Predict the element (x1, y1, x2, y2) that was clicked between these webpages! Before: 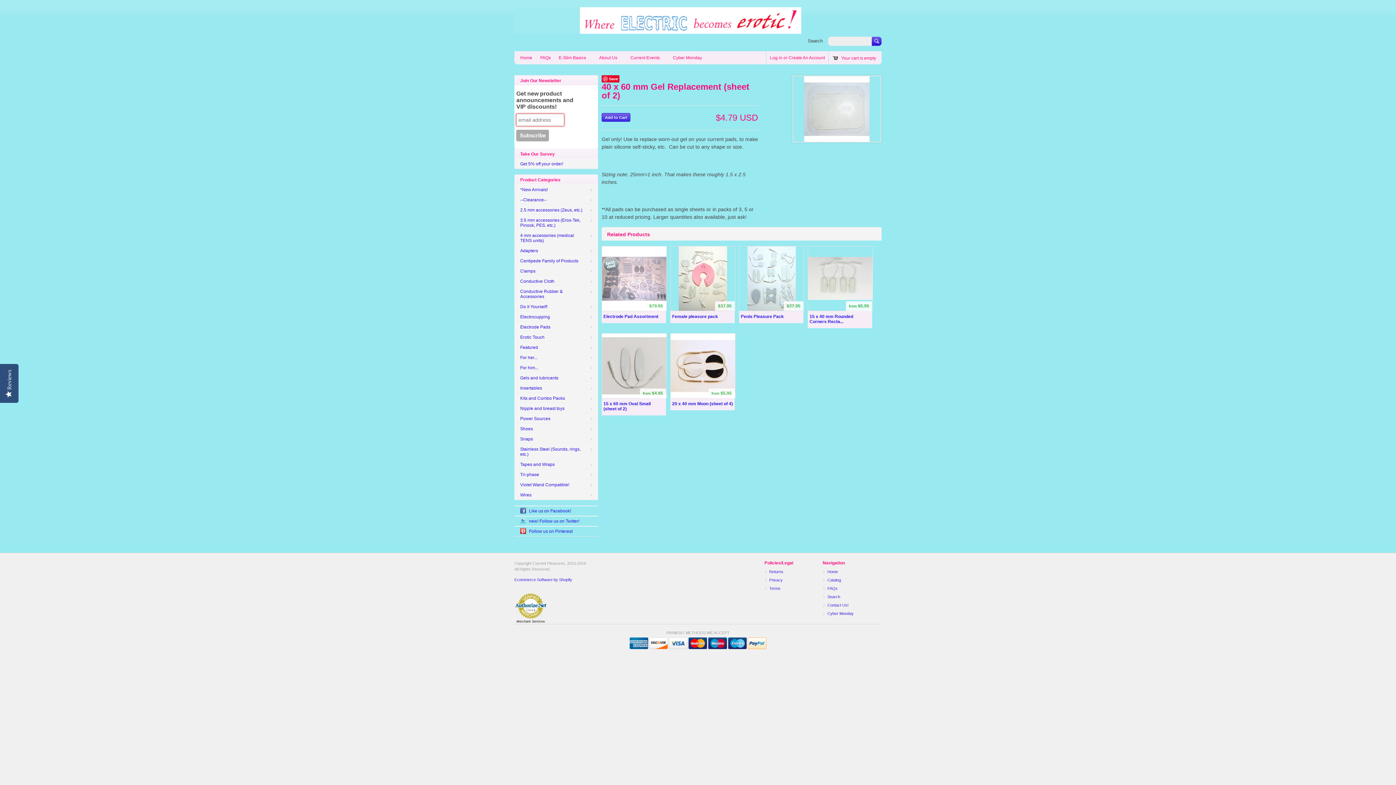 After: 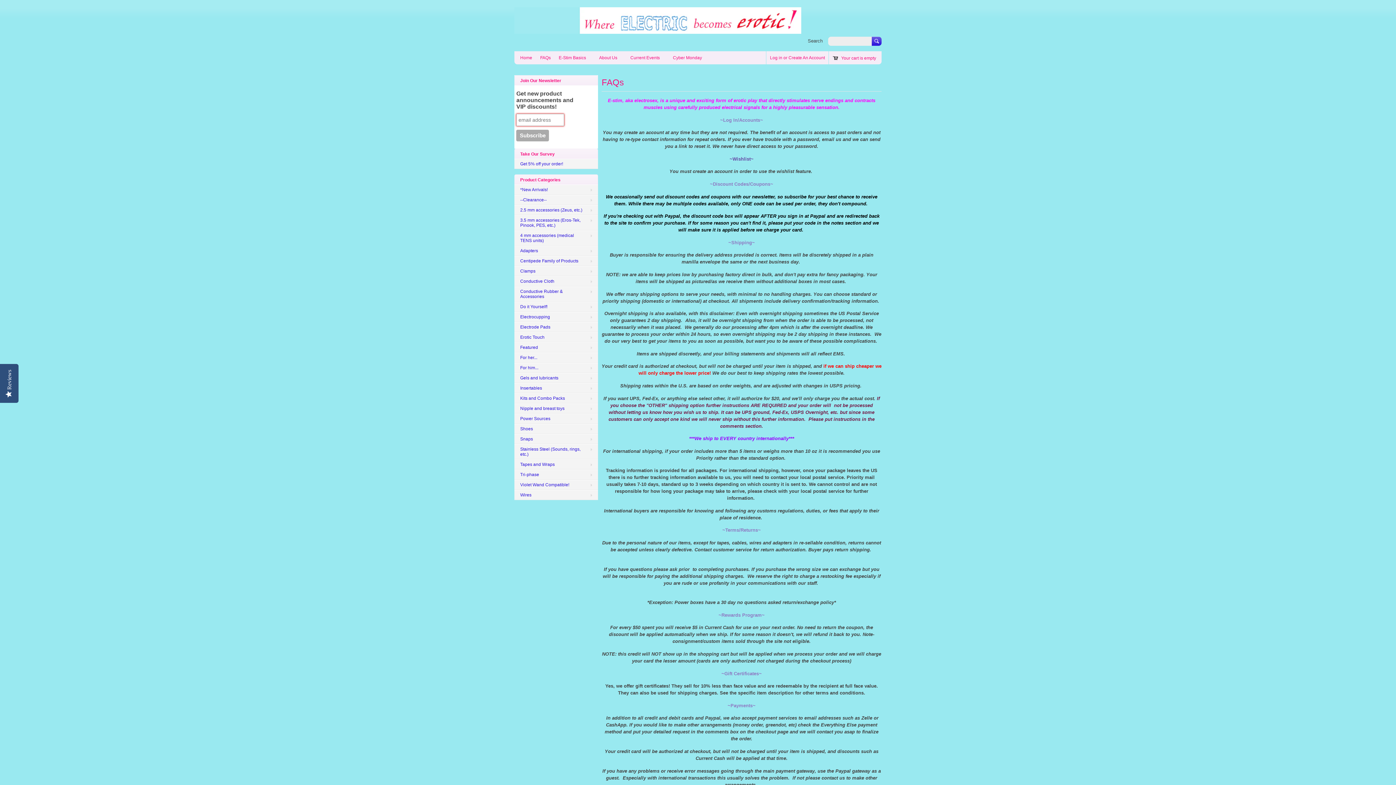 Action: bbox: (538, 53, 553, 61) label: FAQs